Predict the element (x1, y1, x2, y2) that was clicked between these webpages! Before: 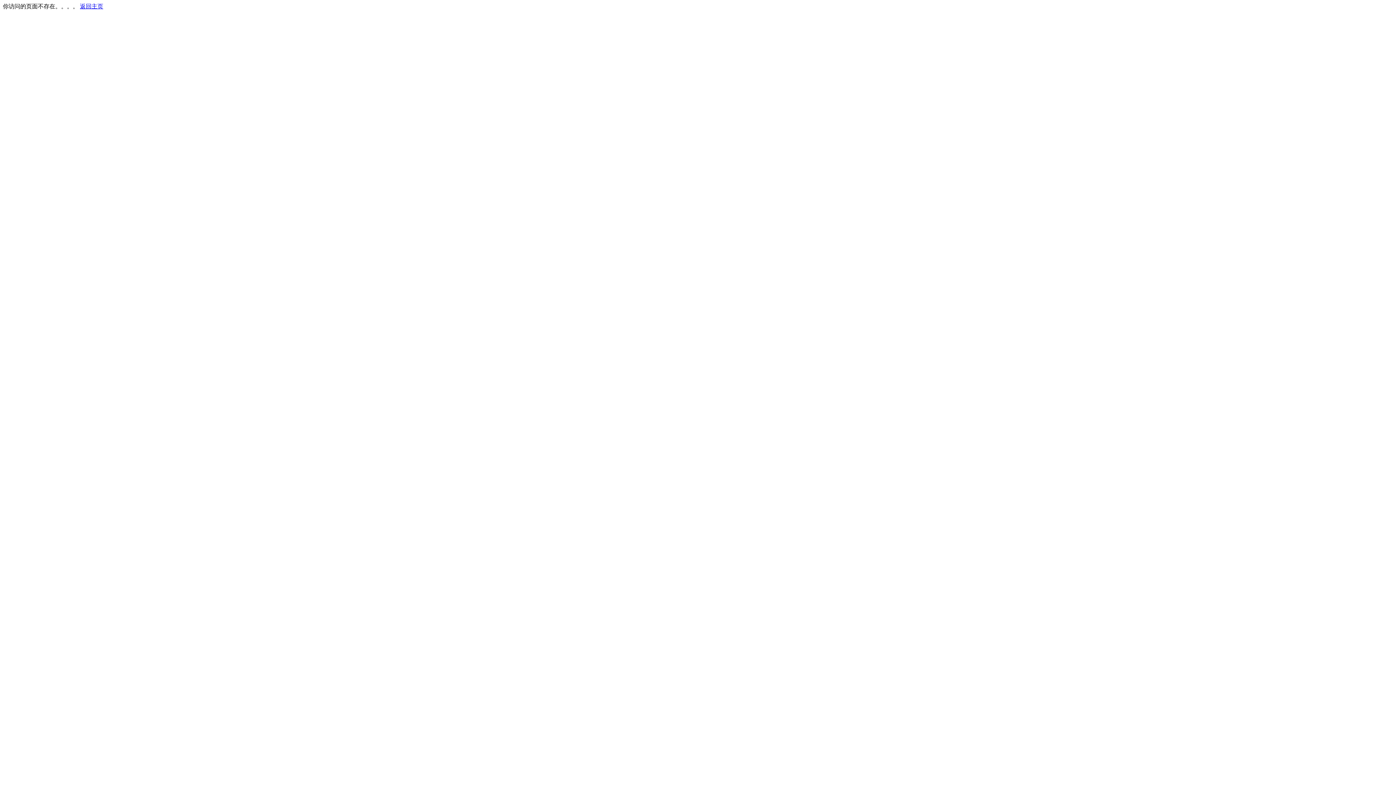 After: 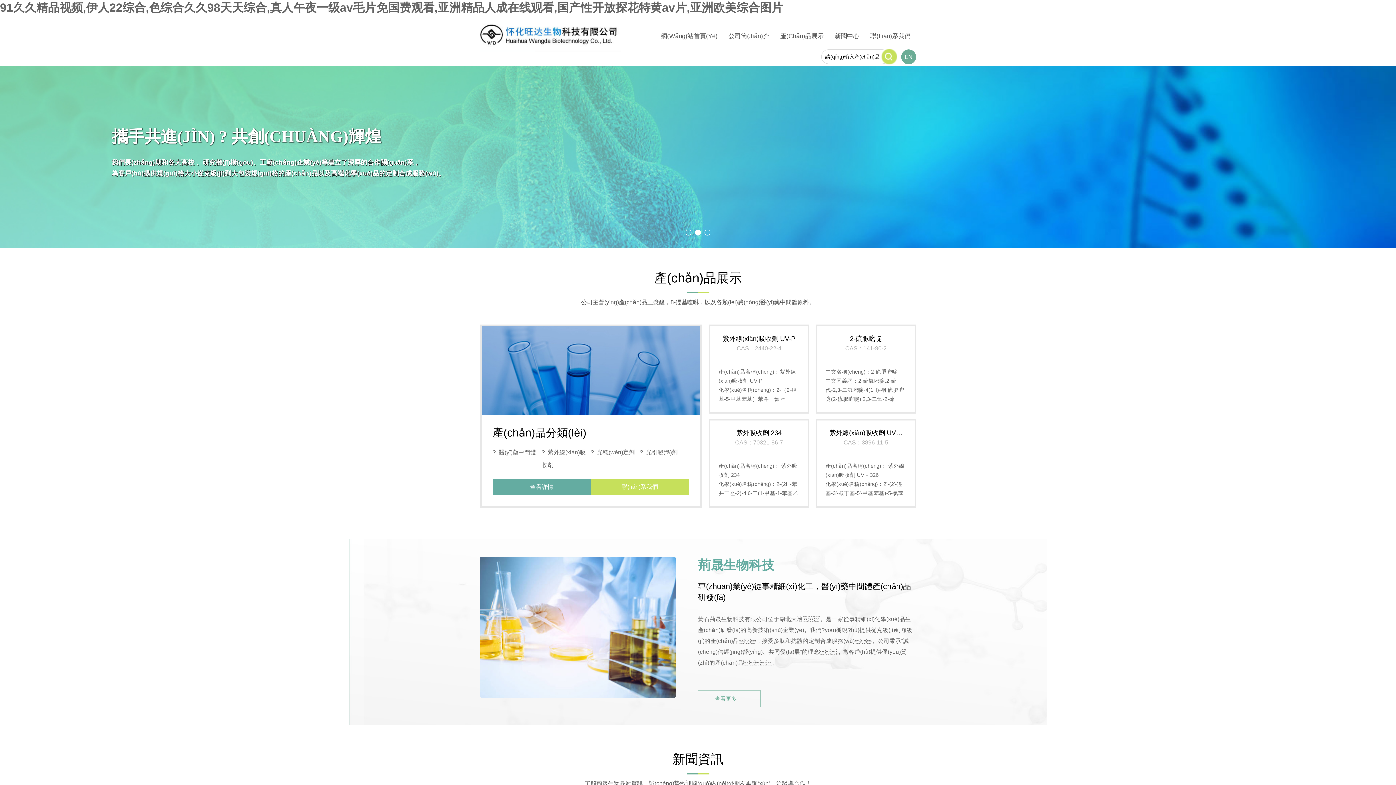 Action: label: 返回主页 bbox: (80, 3, 103, 9)